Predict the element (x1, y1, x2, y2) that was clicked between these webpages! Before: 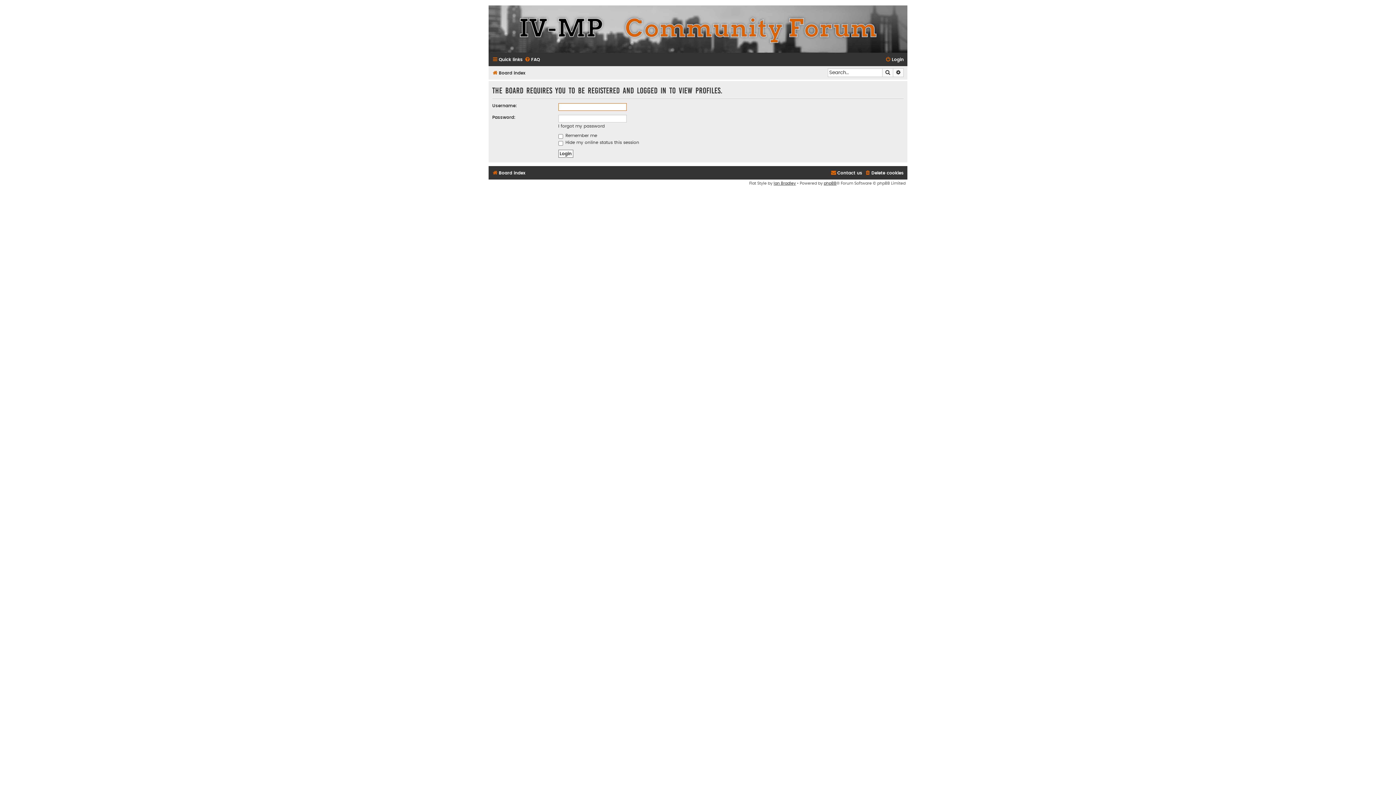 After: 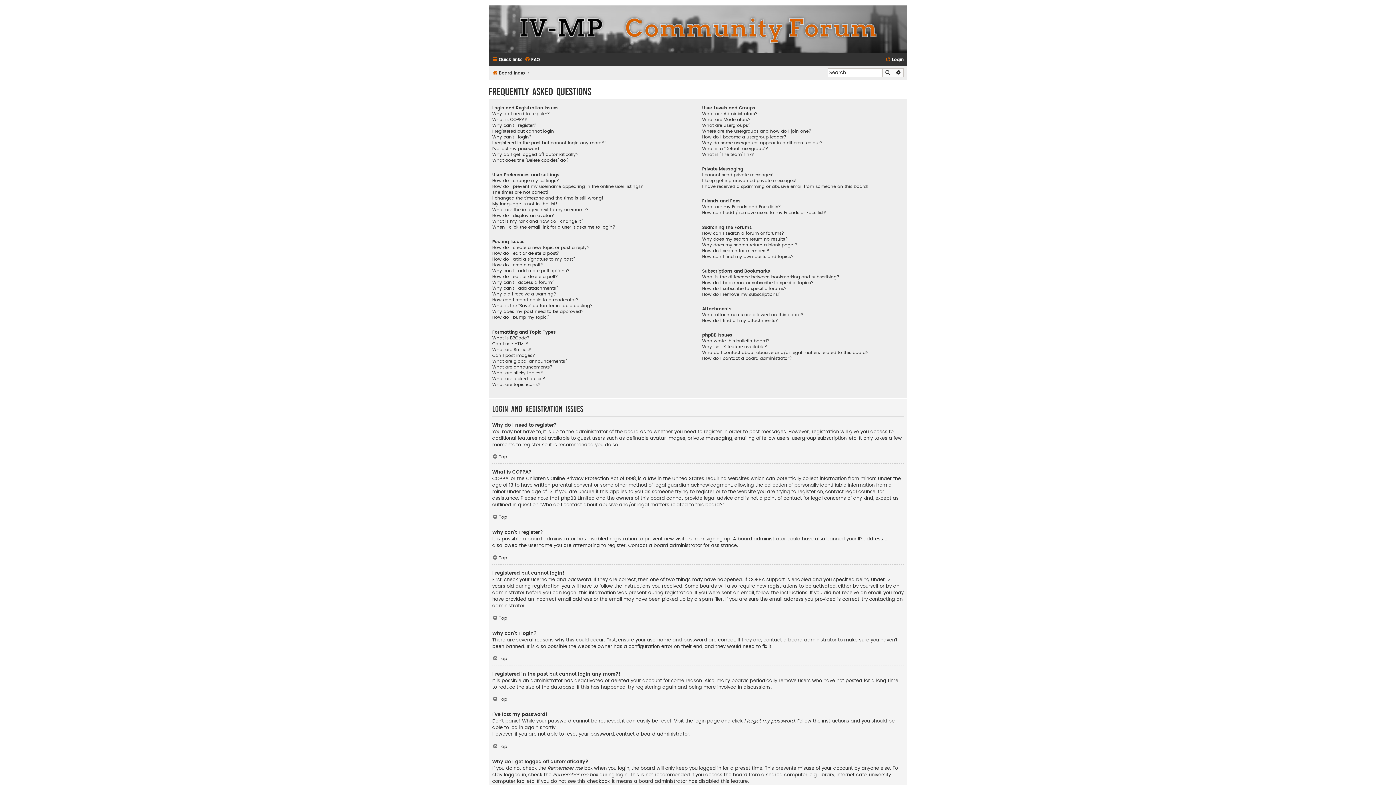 Action: label: FAQ bbox: (524, 54, 540, 64)